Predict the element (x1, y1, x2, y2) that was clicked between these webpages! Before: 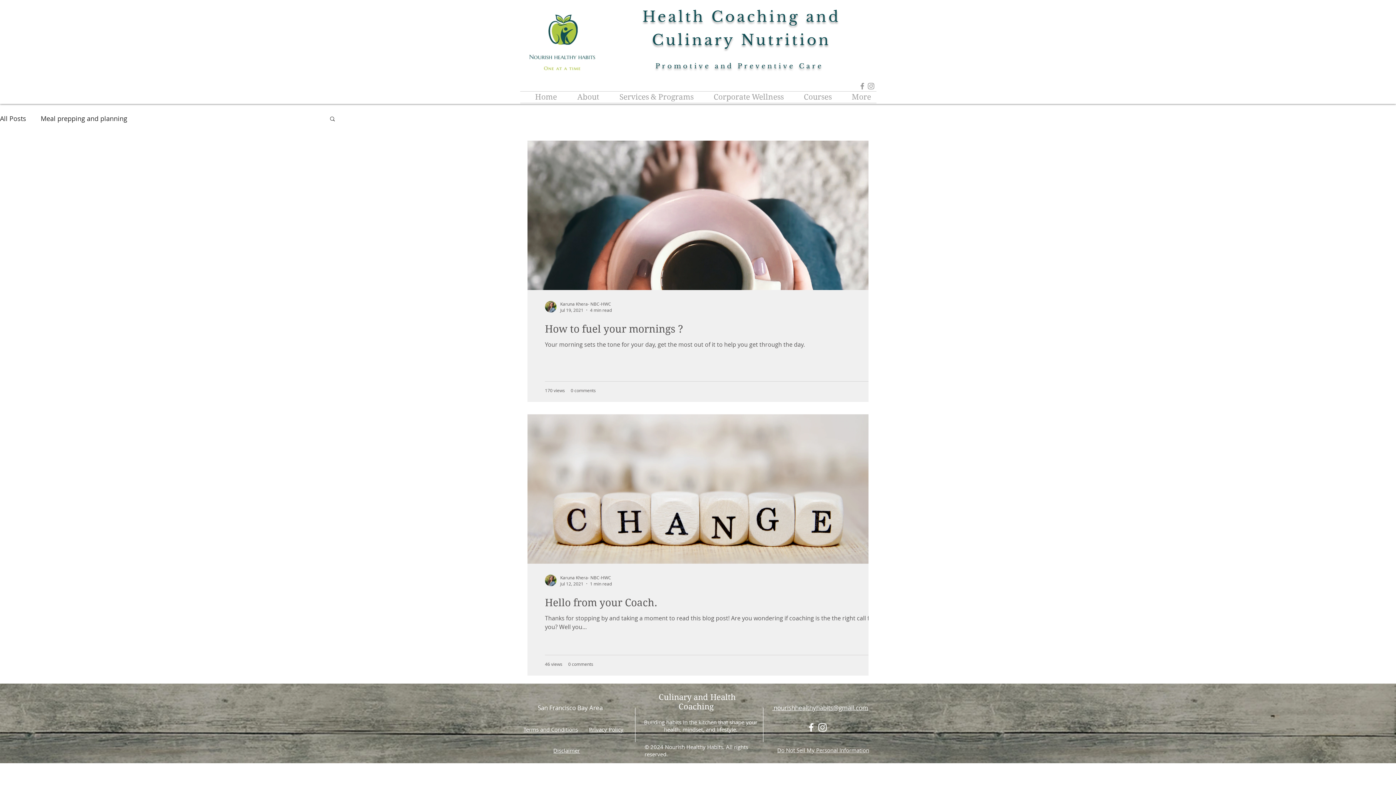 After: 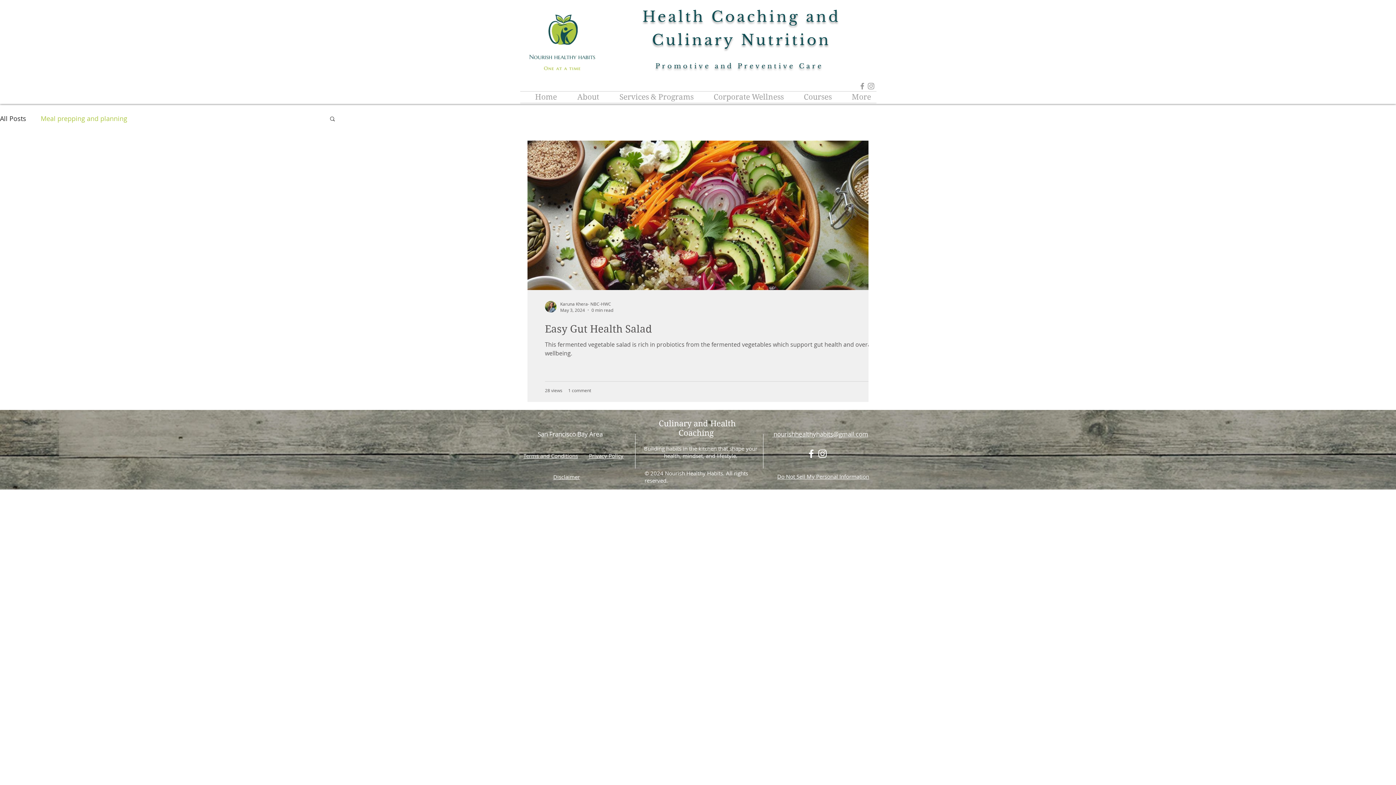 Action: label: Meal prepping and planning bbox: (40, 114, 127, 122)